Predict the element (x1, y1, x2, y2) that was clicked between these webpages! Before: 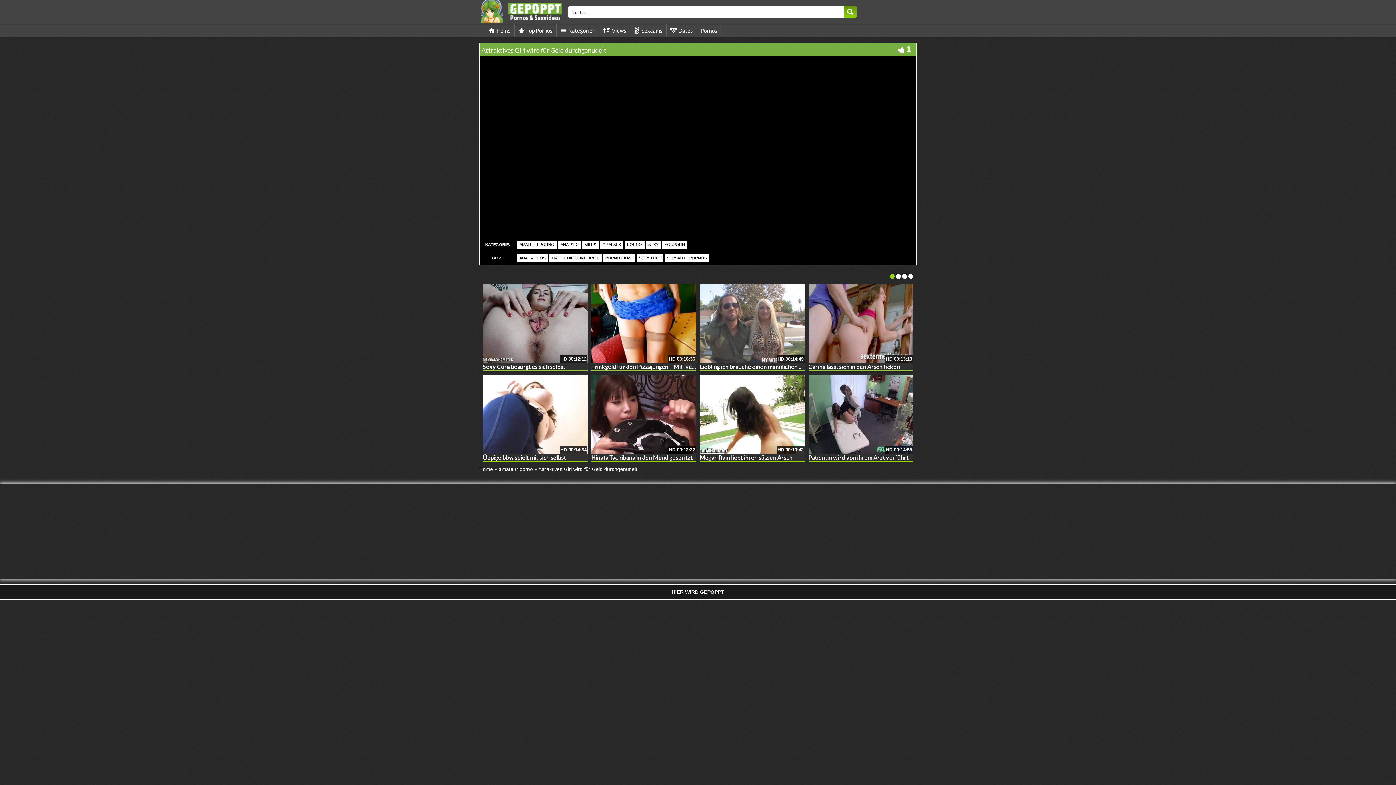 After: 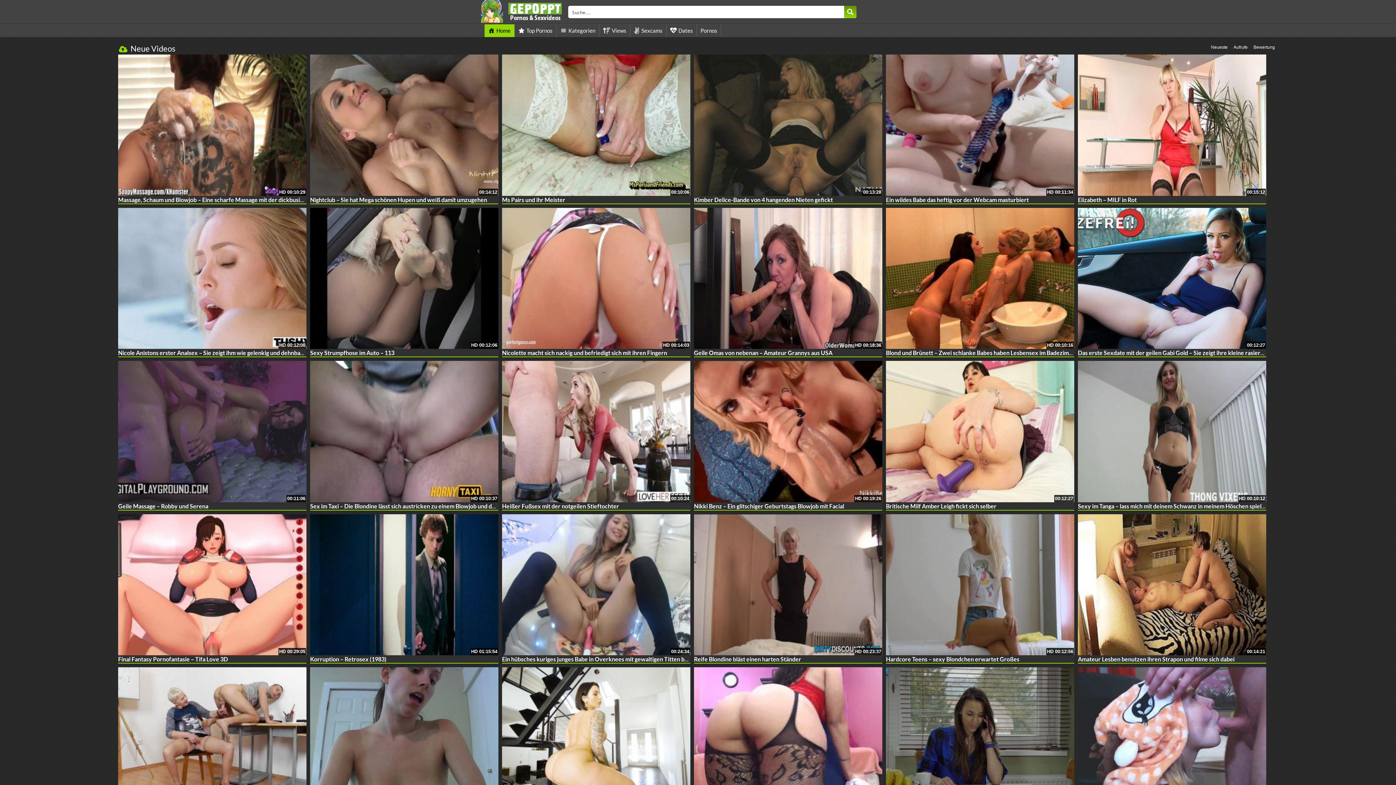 Action: label: Home bbox: (479, 468, 493, 474)